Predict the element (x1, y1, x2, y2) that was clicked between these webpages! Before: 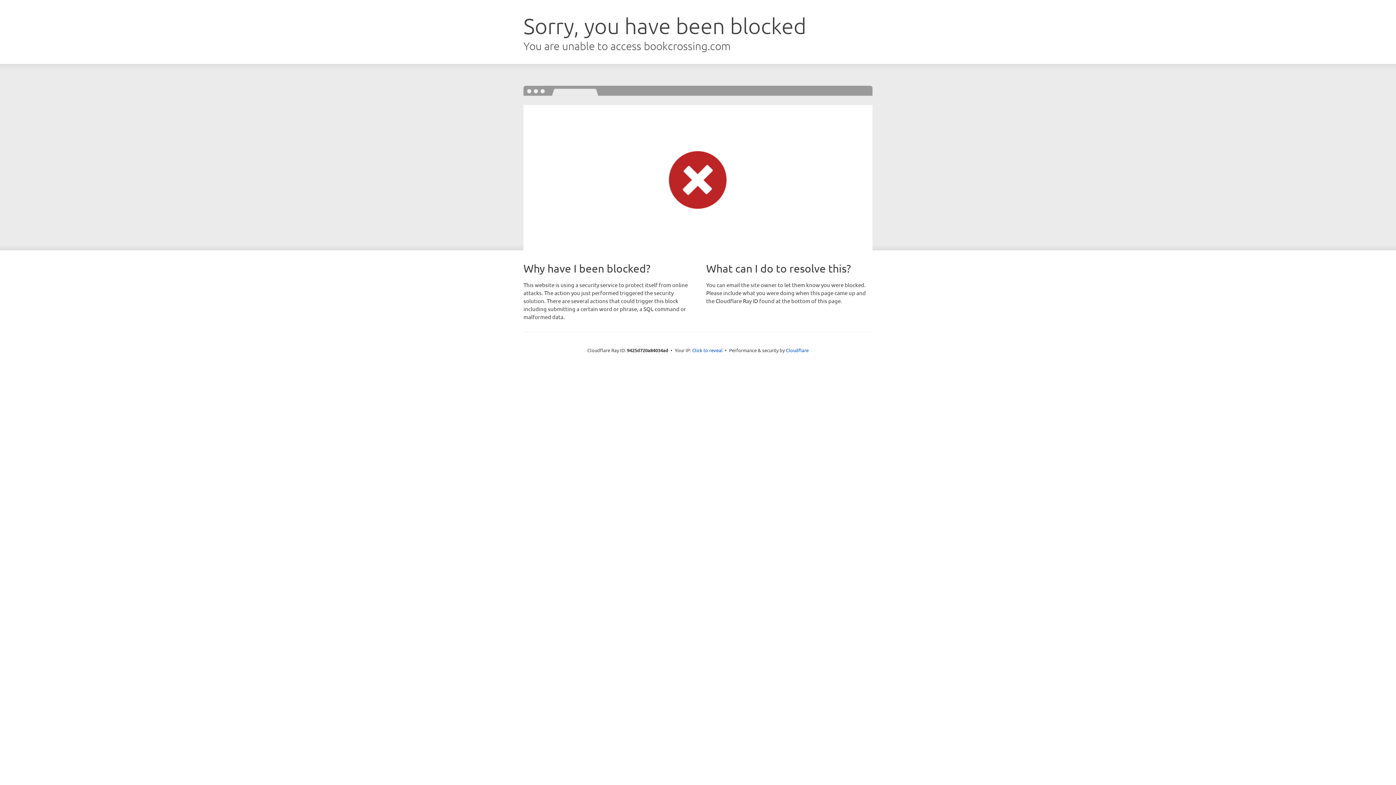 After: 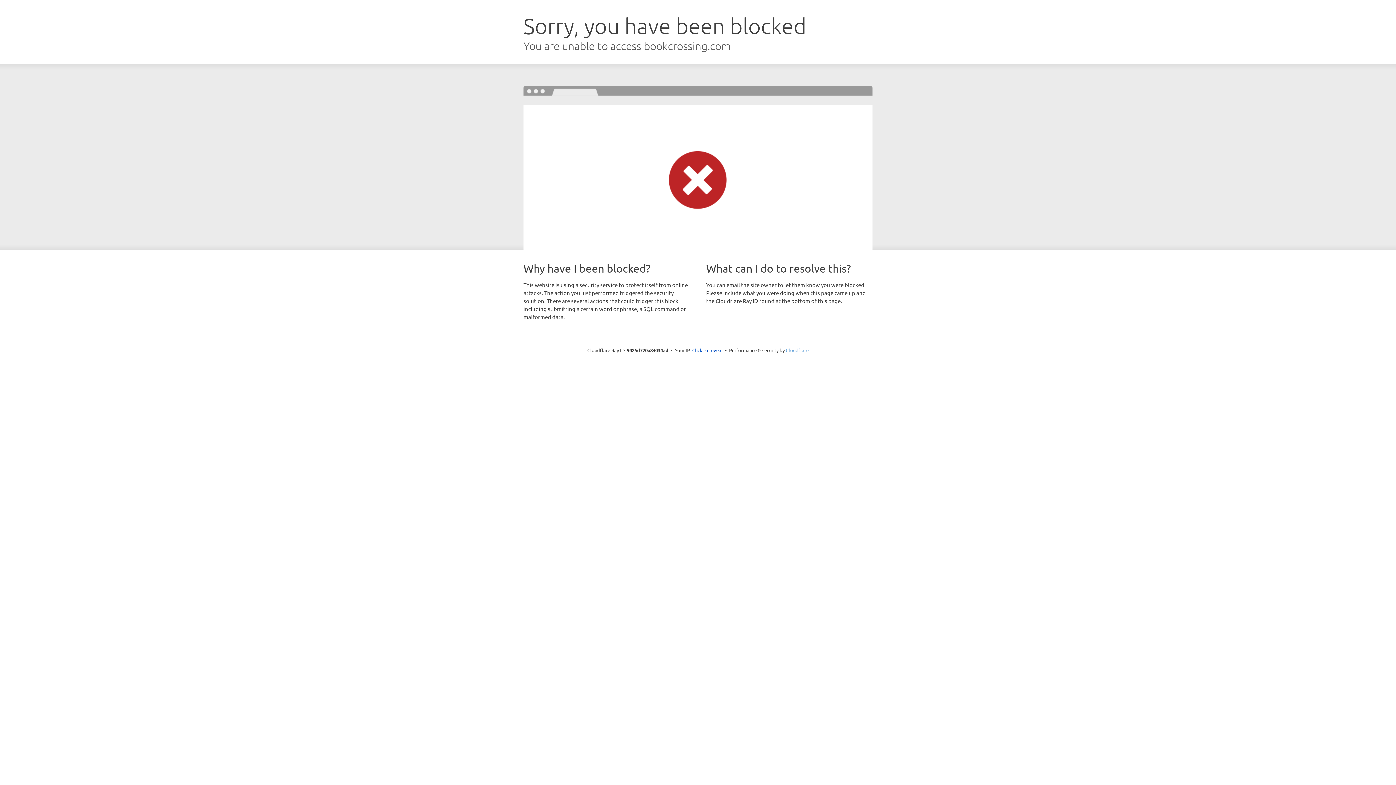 Action: bbox: (786, 347, 808, 353) label: Cloudflare